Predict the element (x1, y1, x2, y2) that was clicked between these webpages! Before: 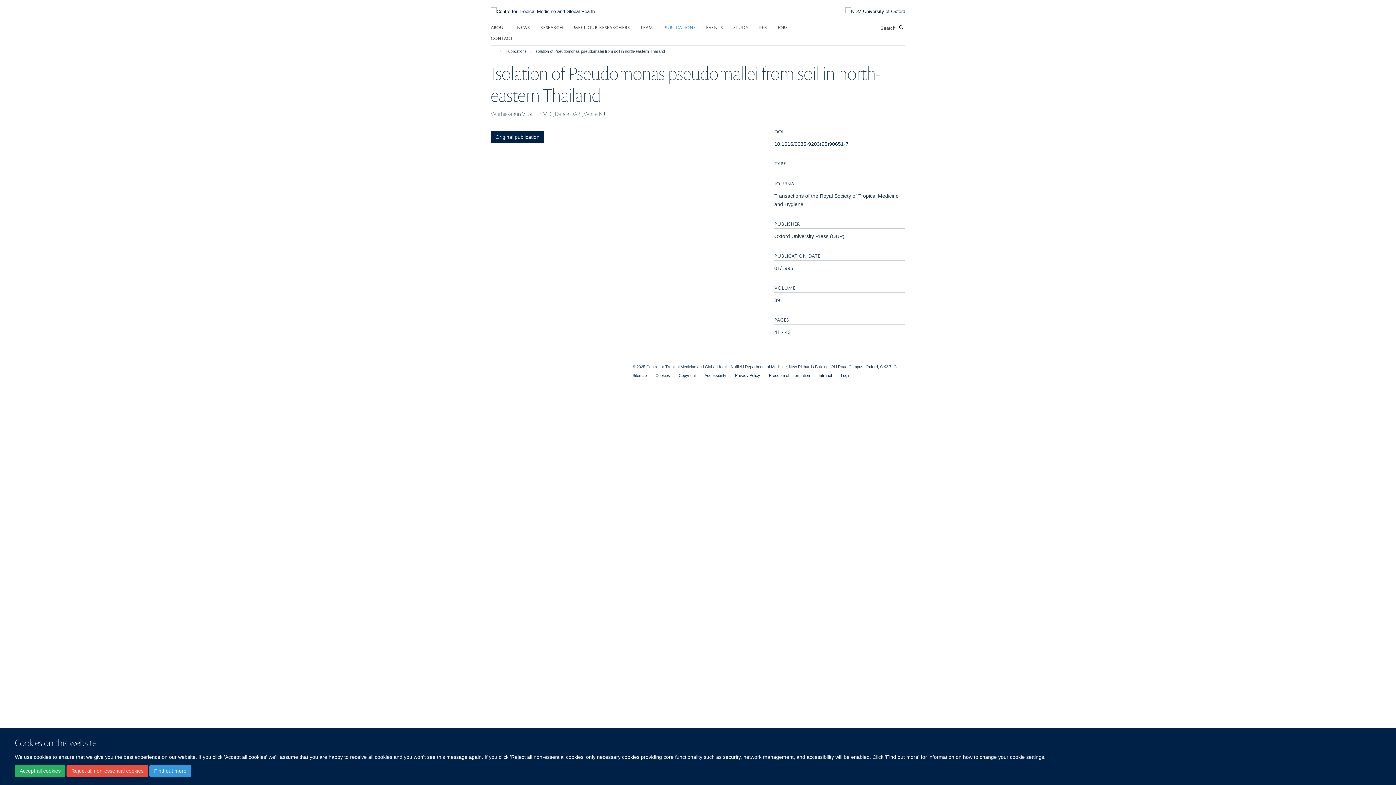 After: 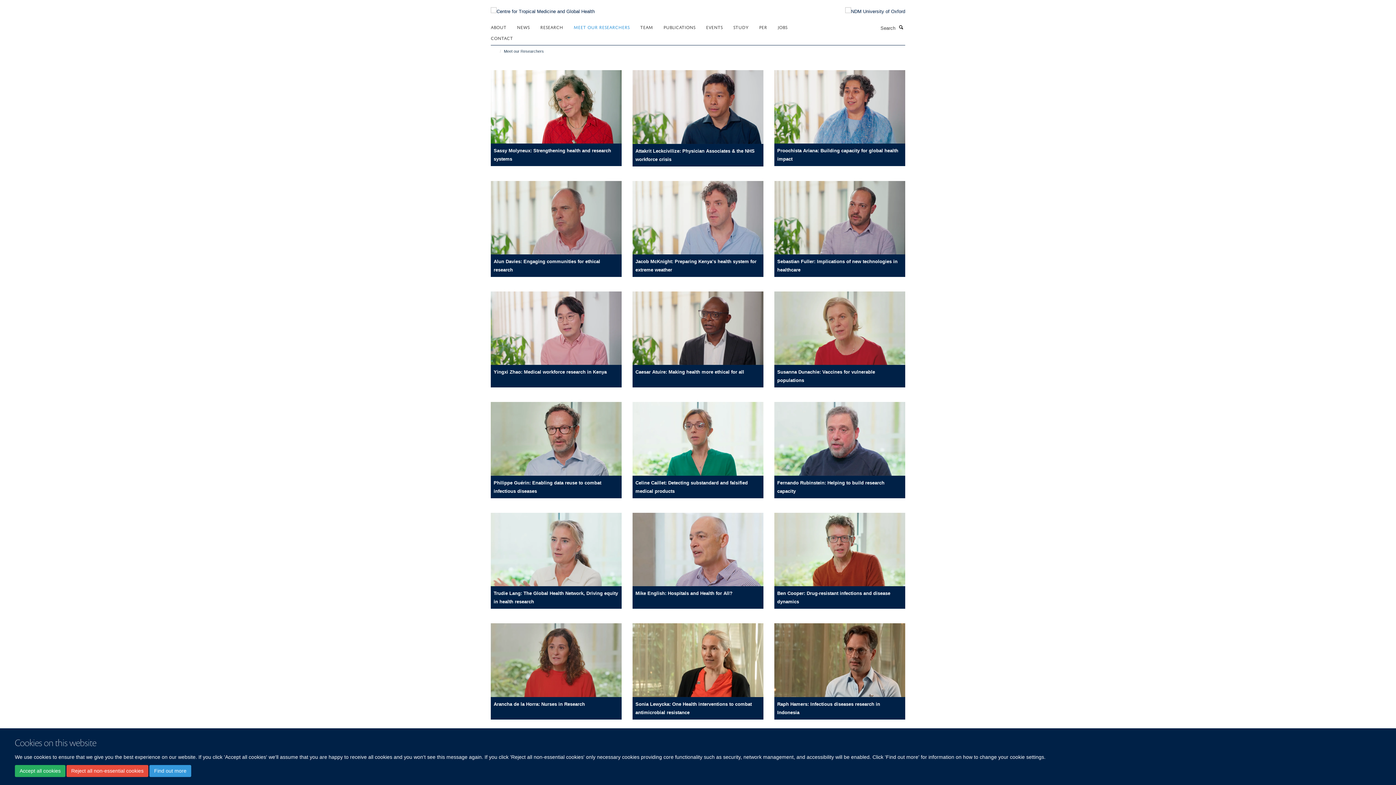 Action: label: MEET OUR RESEARCHERS bbox: (573, 21, 638, 32)